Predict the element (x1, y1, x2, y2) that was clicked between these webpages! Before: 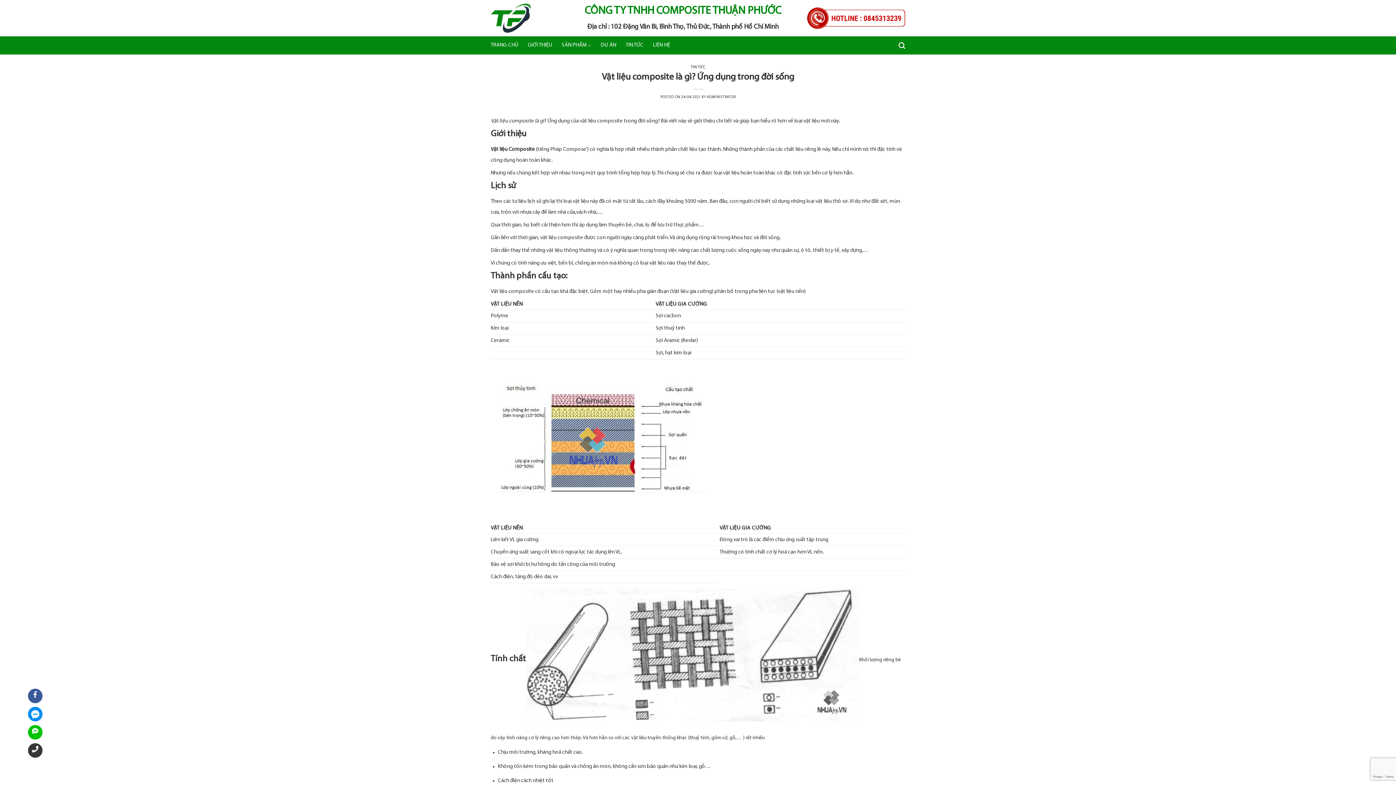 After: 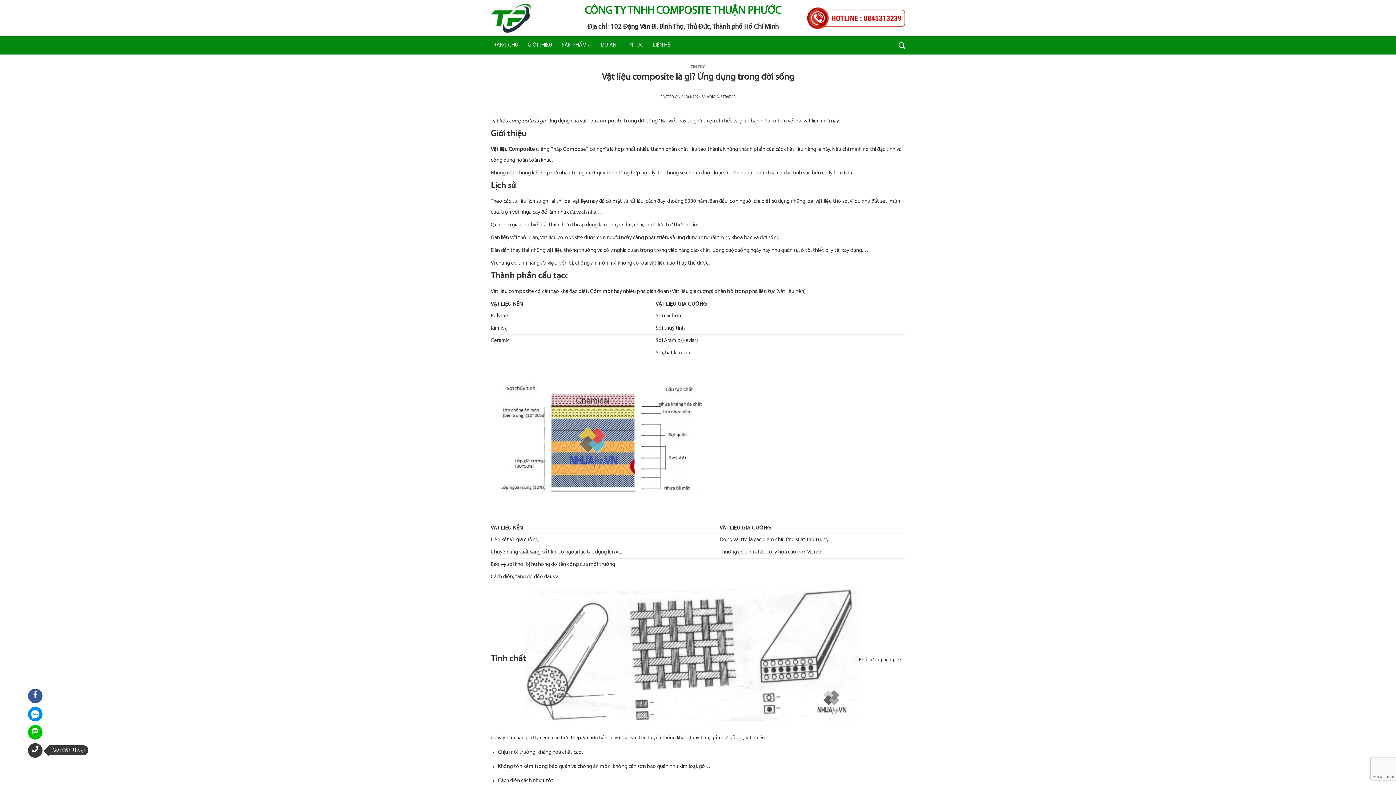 Action: bbox: (27, 743, 42, 758)